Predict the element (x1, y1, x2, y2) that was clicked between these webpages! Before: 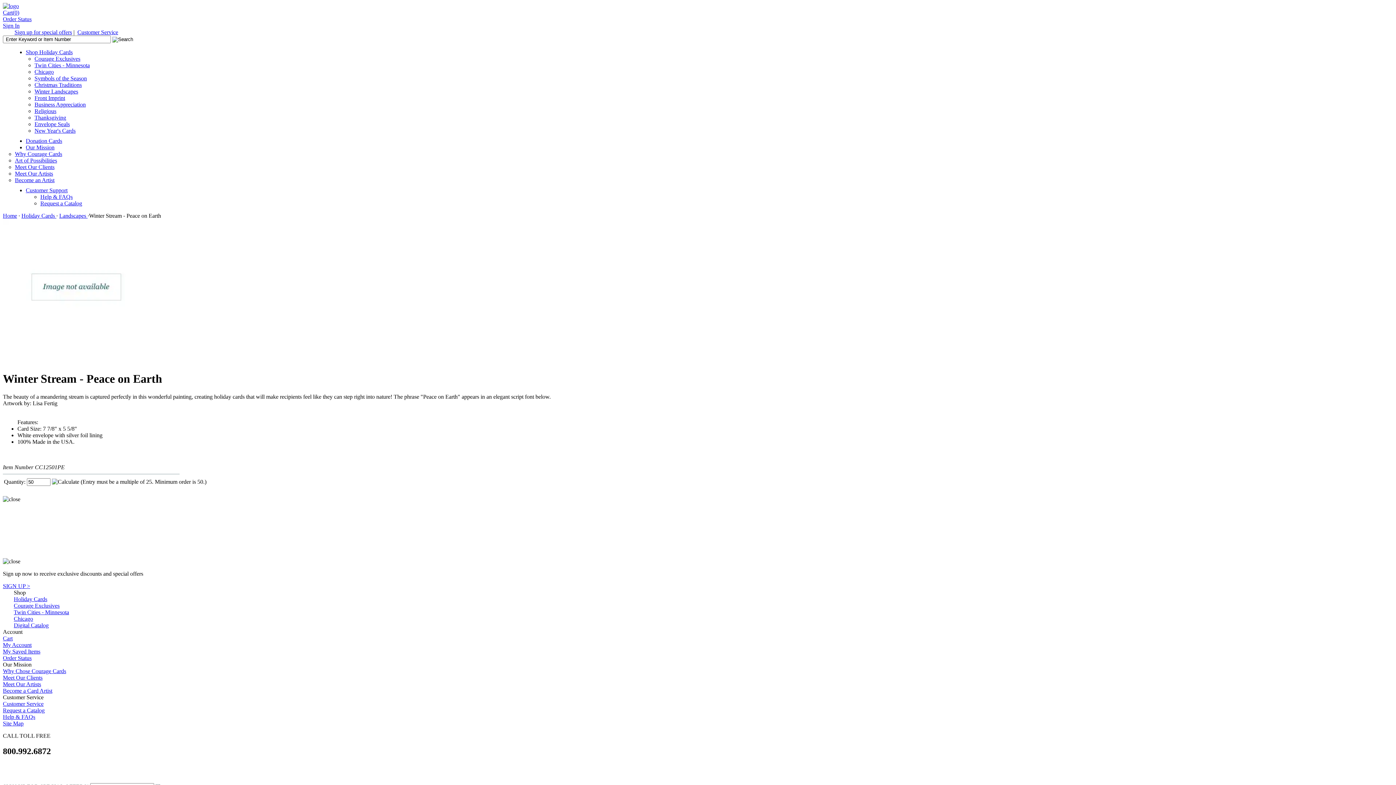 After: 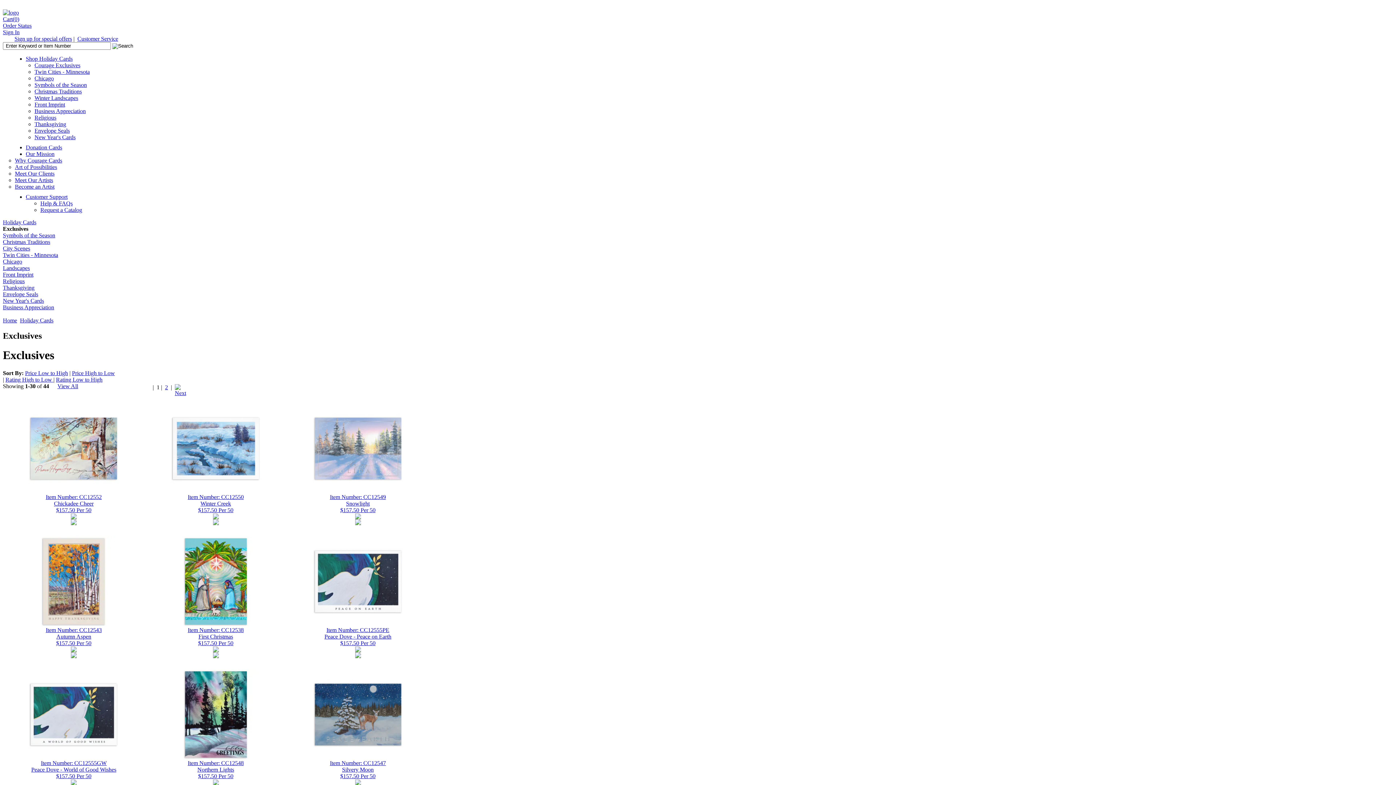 Action: label: Courage Exclusives bbox: (34, 55, 80, 61)